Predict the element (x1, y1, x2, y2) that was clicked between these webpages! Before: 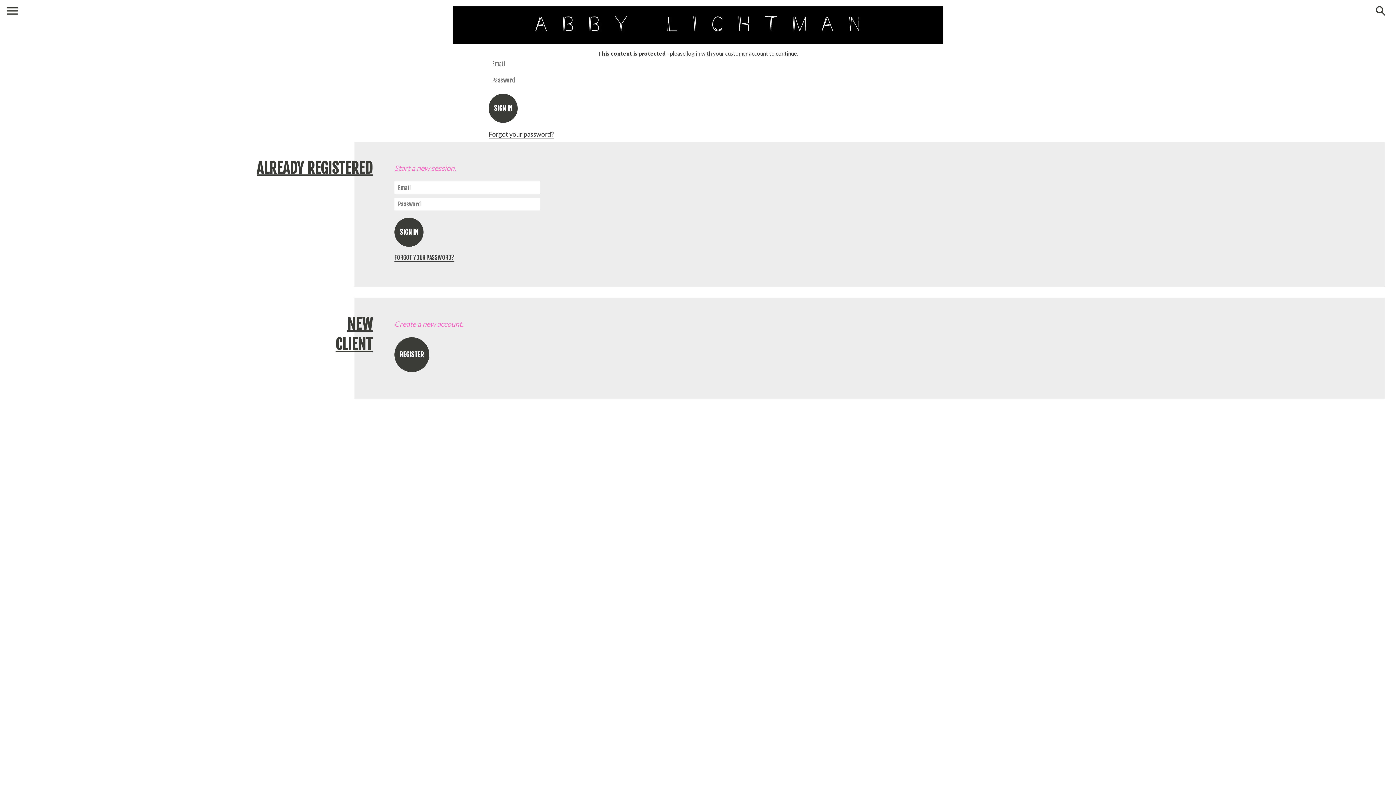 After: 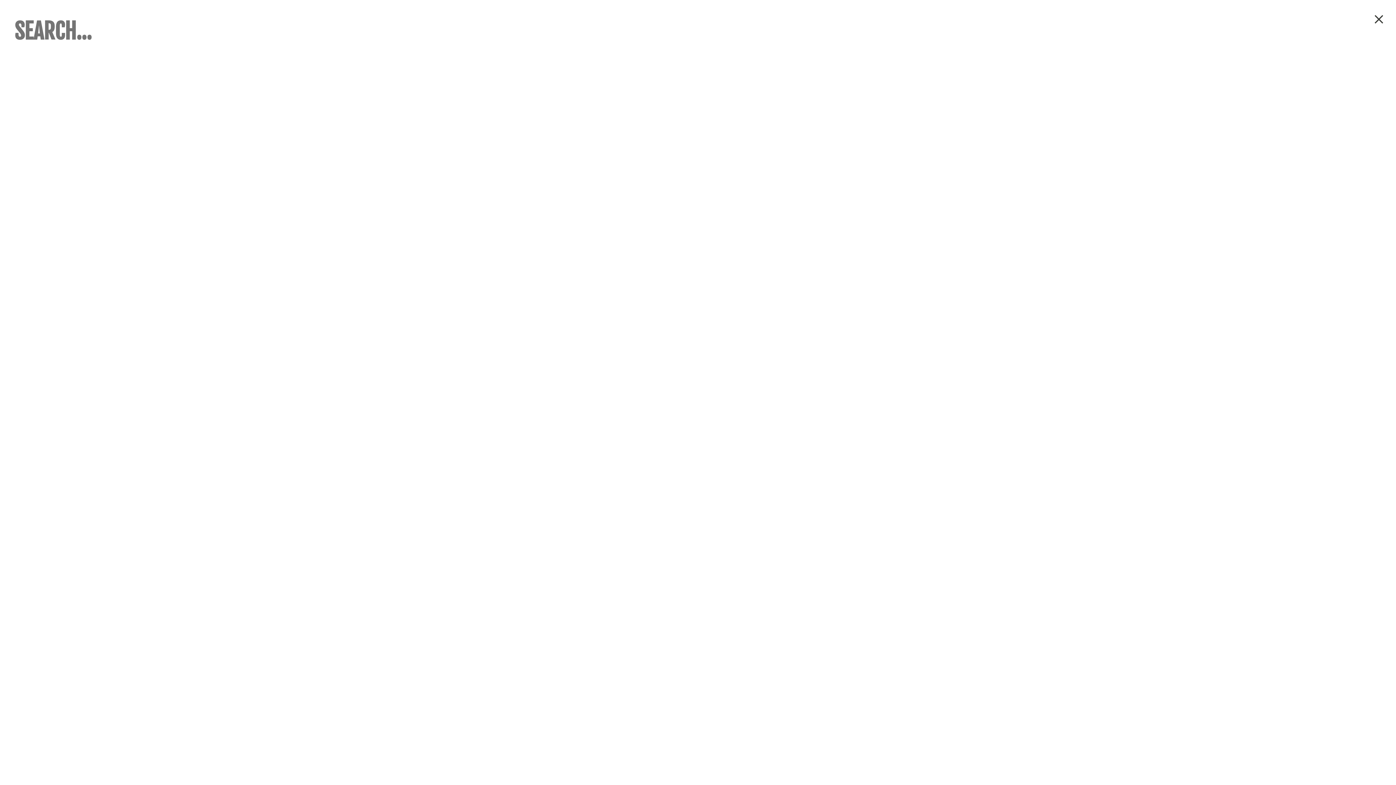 Action: bbox: (1375, 10, 1389, 18)